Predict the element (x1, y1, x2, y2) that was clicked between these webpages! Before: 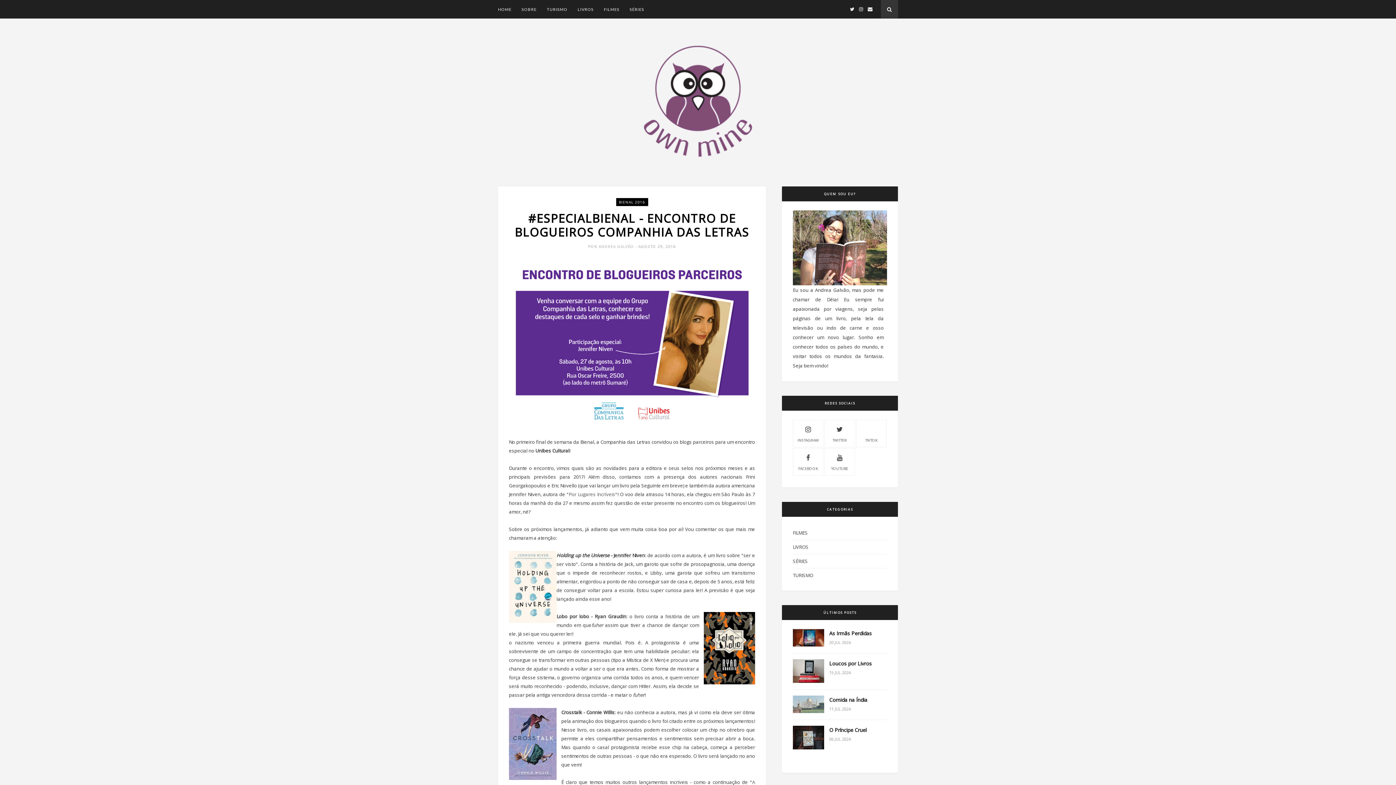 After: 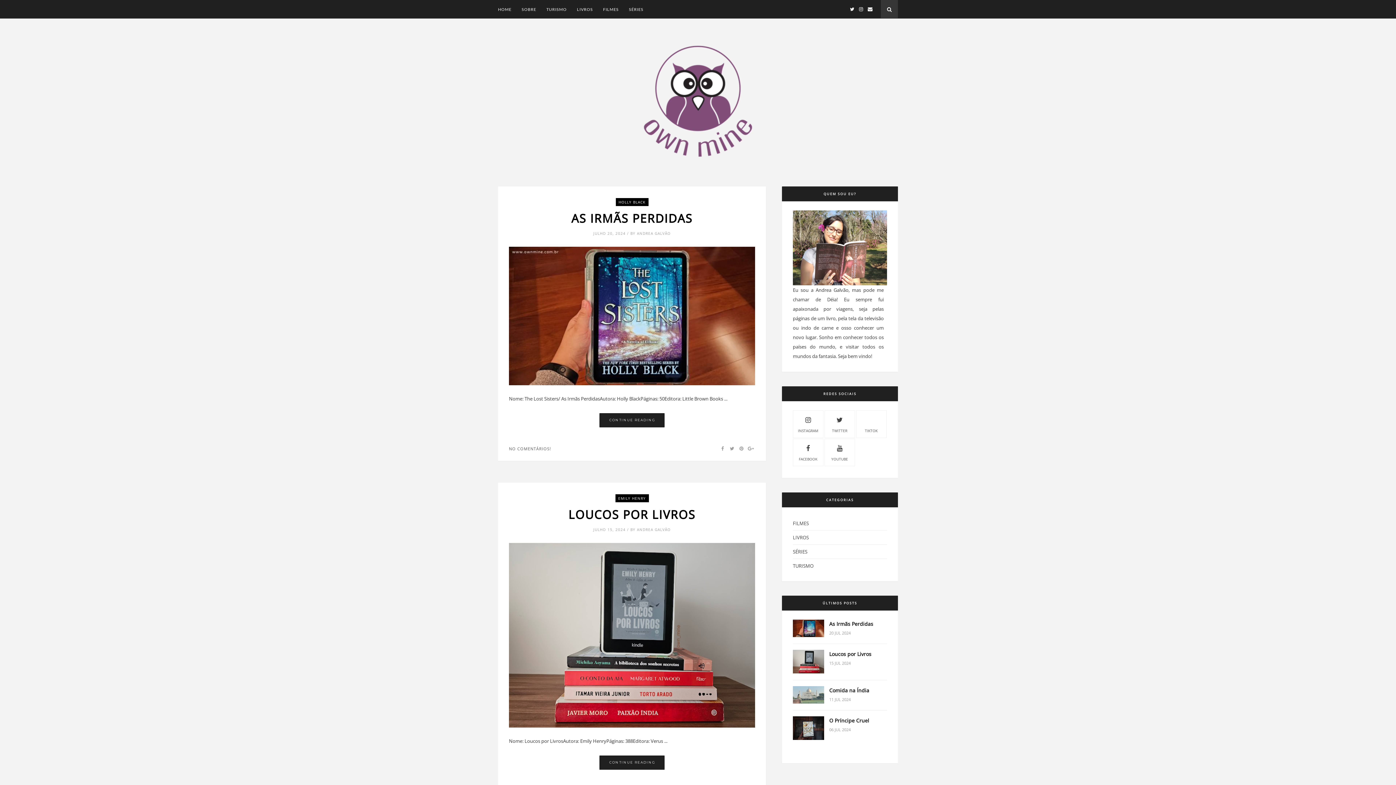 Action: bbox: (498, 44, 898, 161)